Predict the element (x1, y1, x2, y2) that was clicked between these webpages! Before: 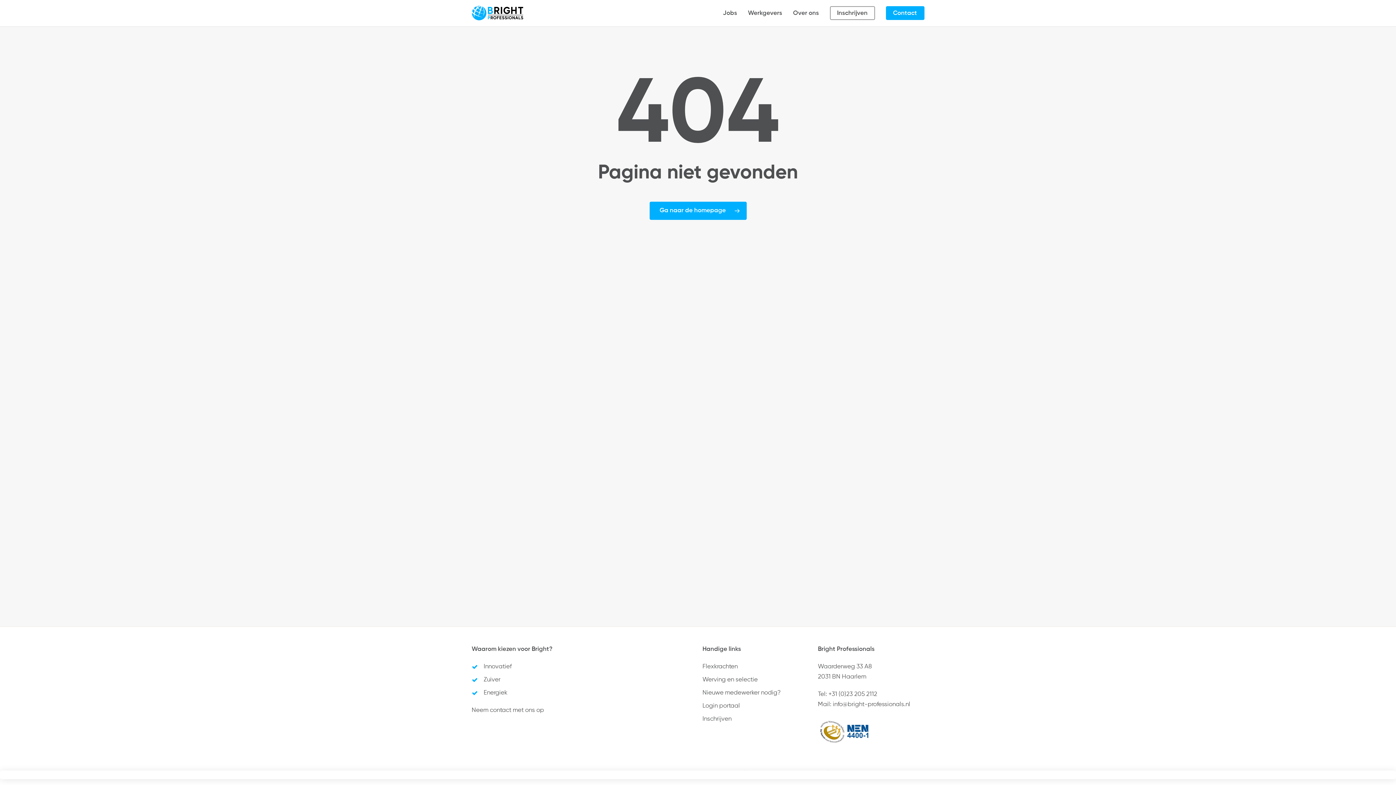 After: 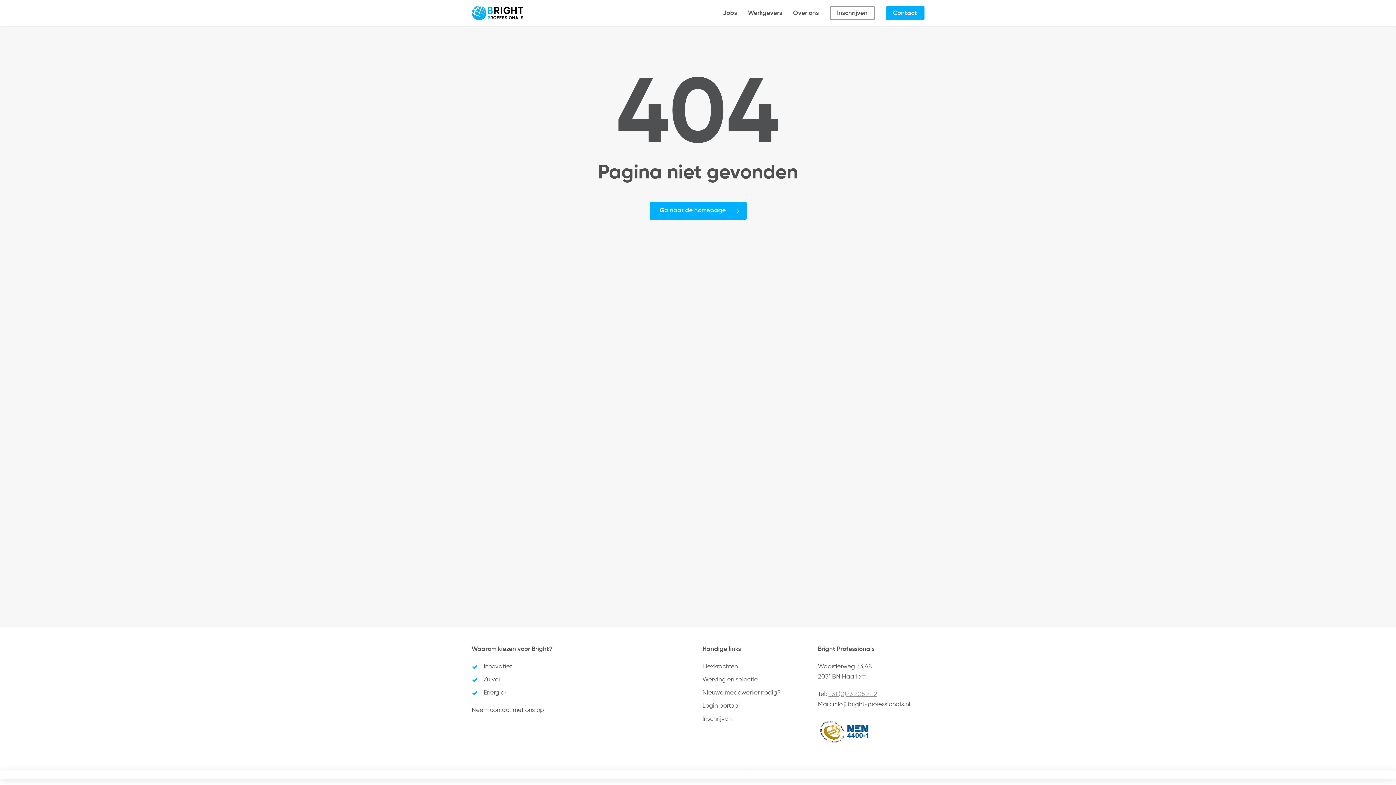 Action: bbox: (828, 691, 877, 697) label: +31 (0)23 205 2112